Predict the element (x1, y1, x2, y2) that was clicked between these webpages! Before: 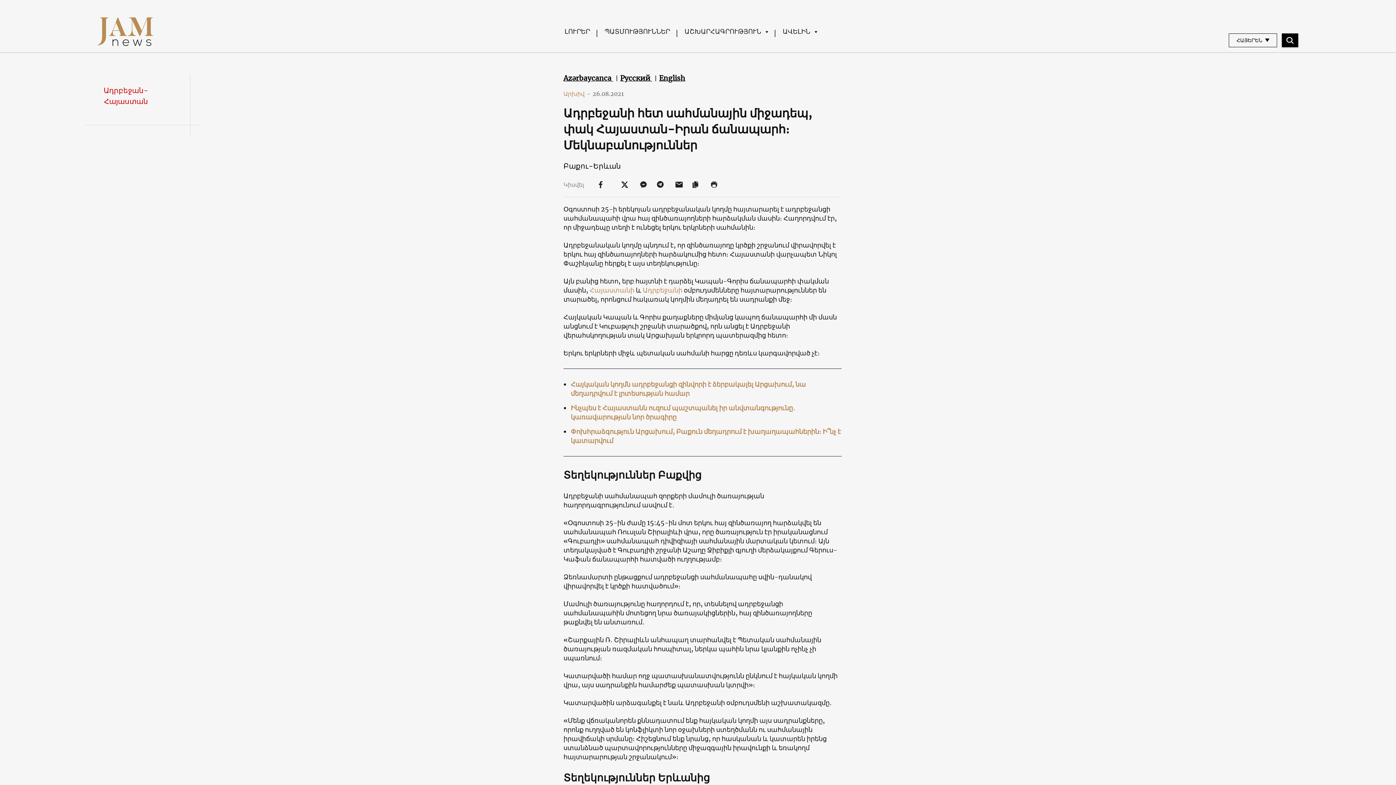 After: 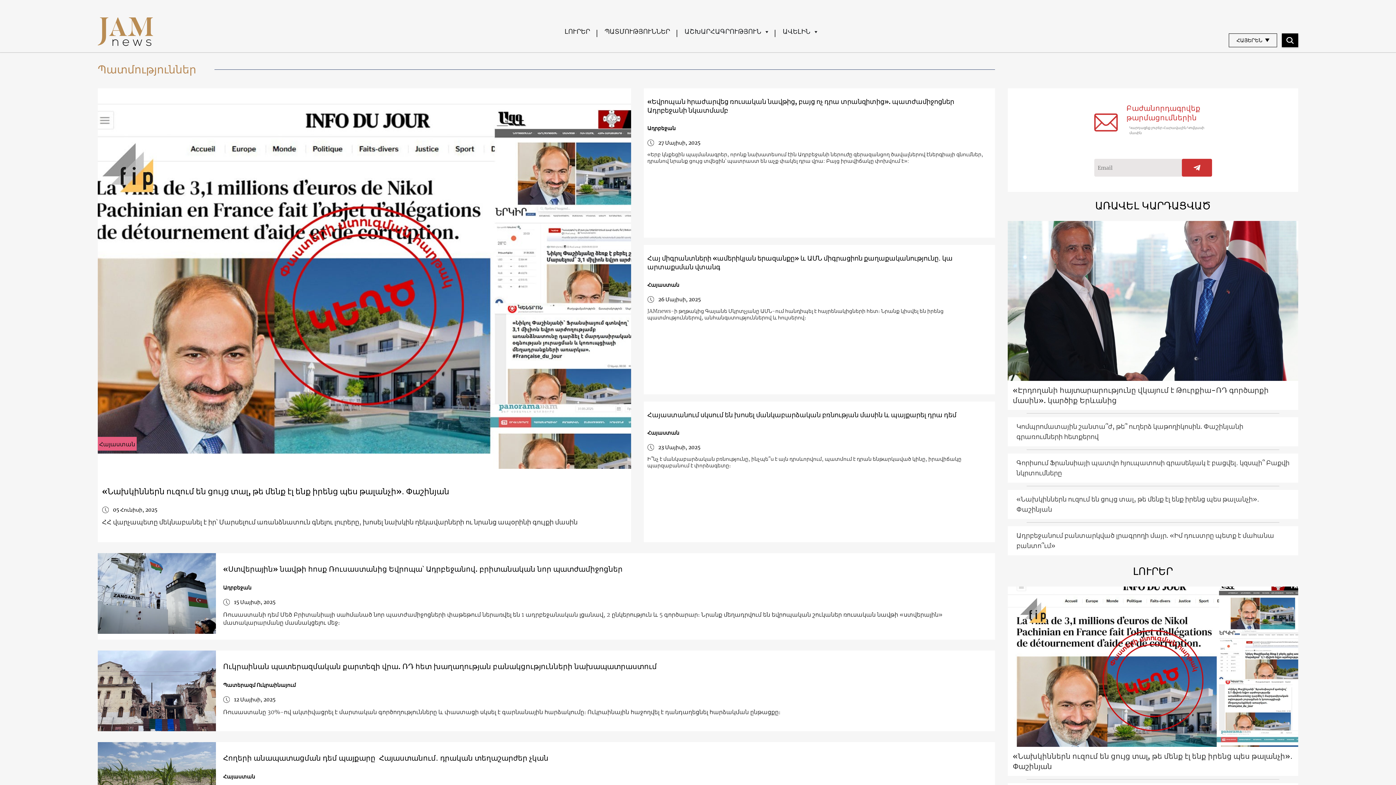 Action: bbox: (597, 22, 677, 40) label: ՊԱՏՄՈՒԹՅՈՒՆՆԵՐ